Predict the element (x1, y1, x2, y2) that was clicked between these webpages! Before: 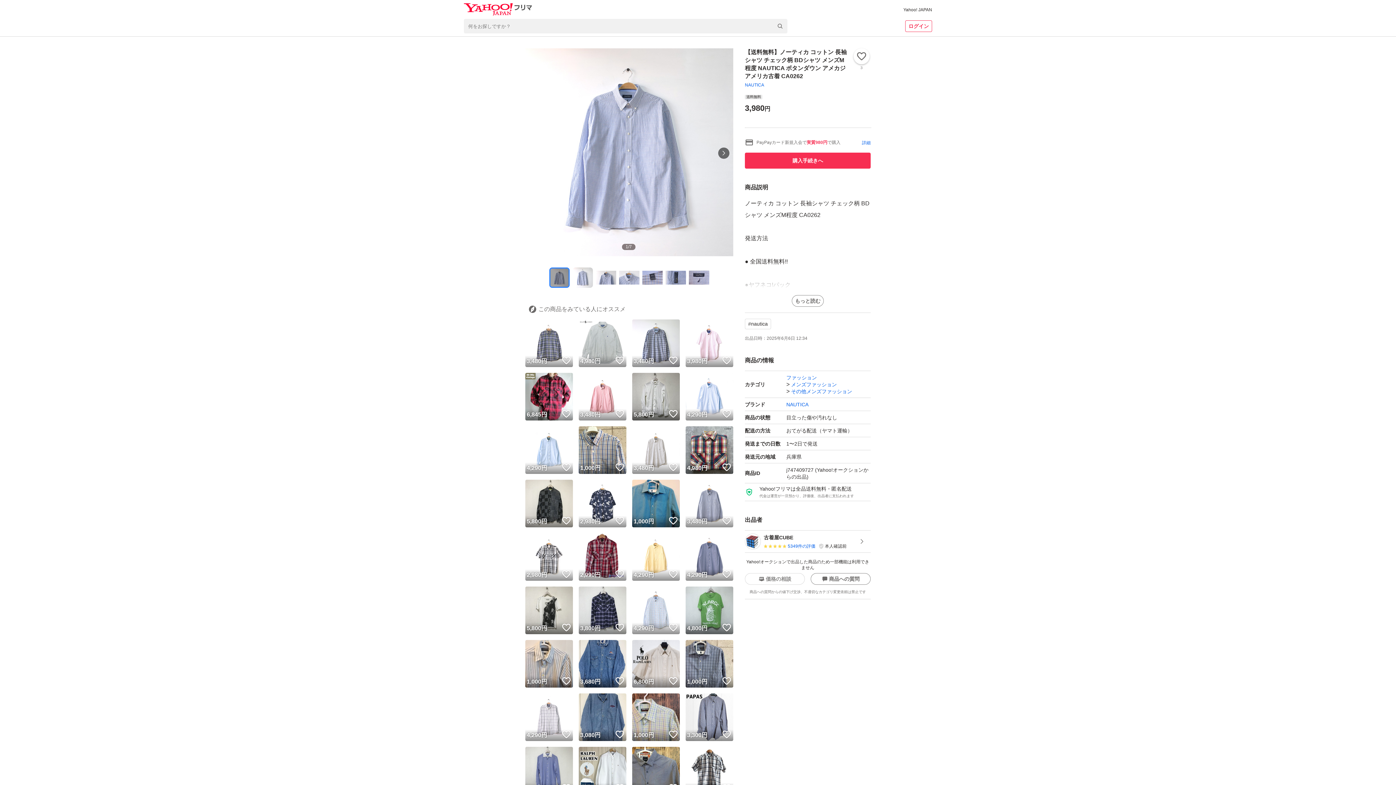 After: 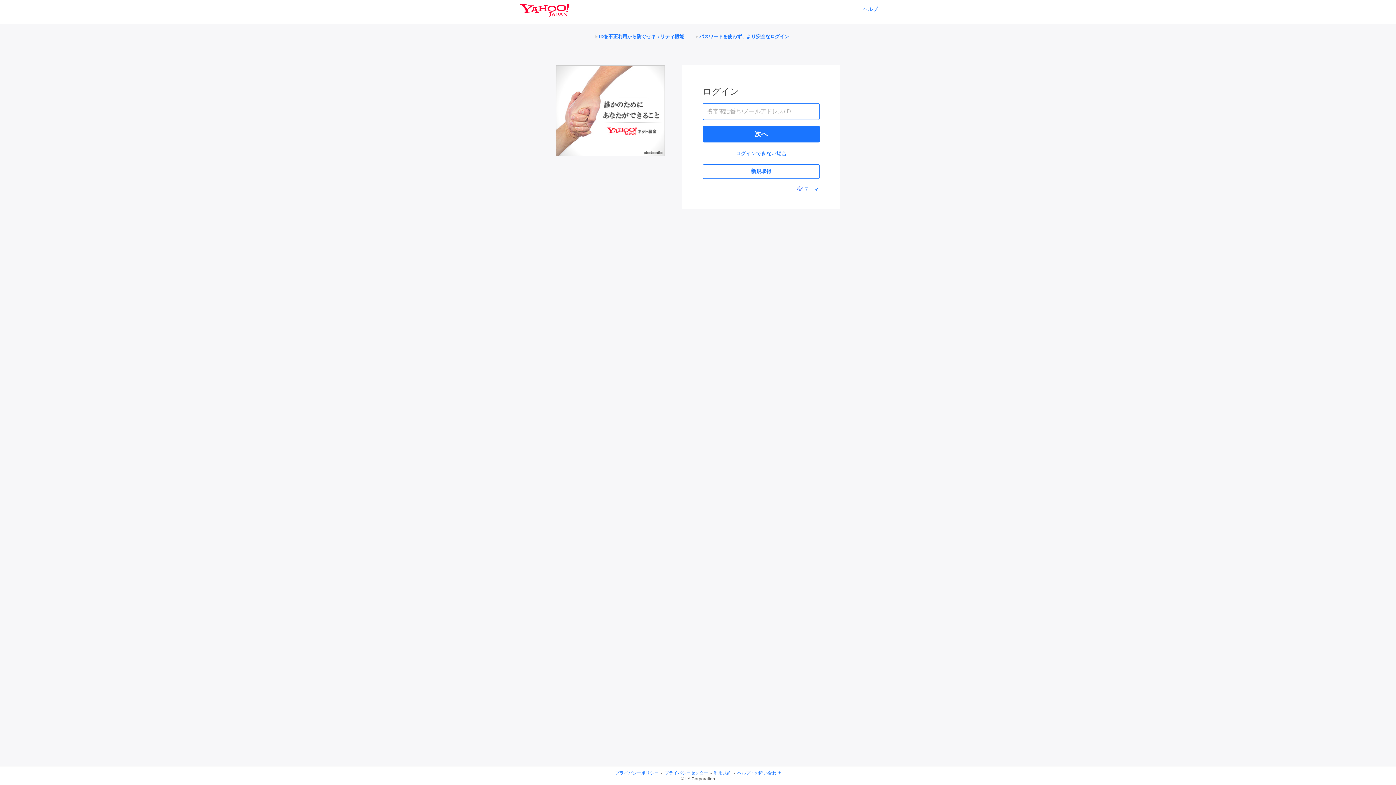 Action: bbox: (561, 516, 571, 526) label: いいね！